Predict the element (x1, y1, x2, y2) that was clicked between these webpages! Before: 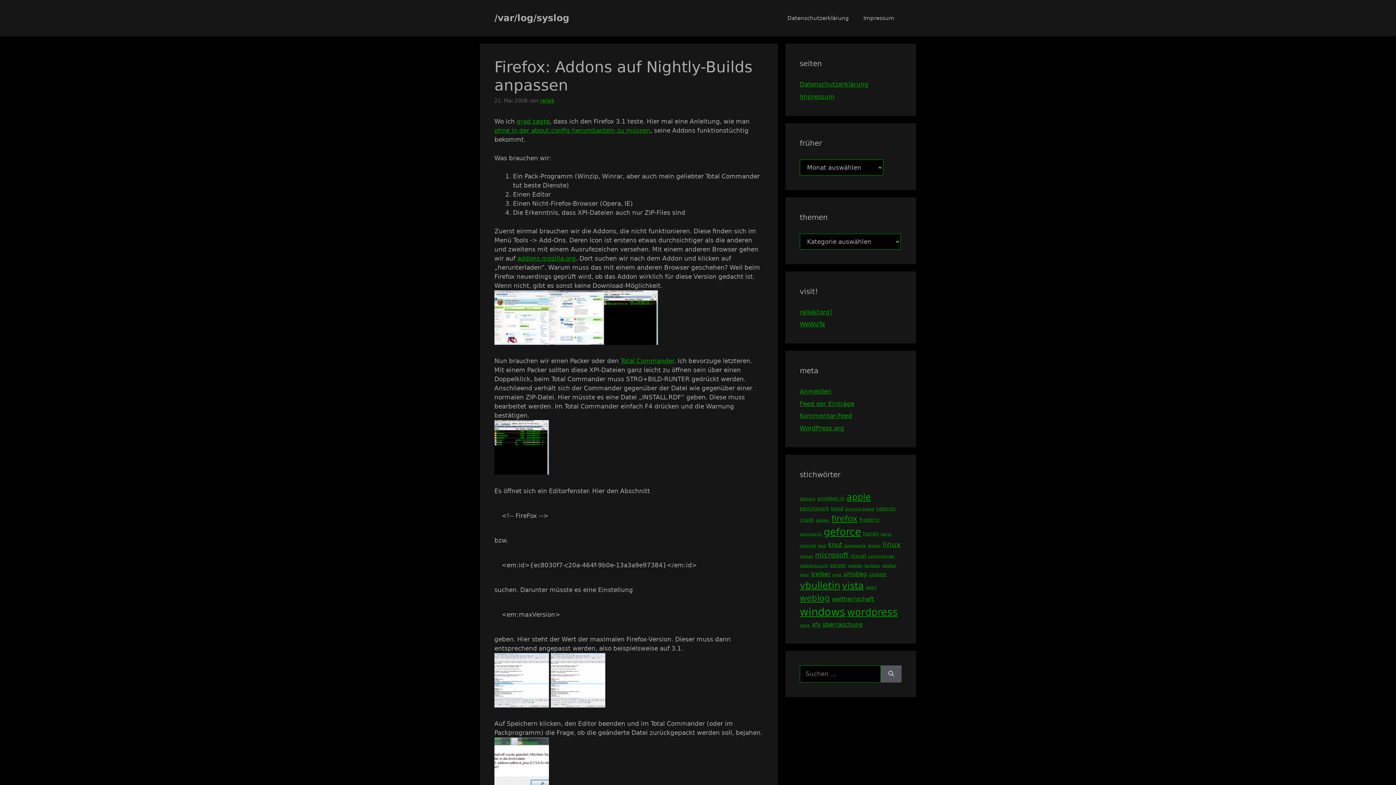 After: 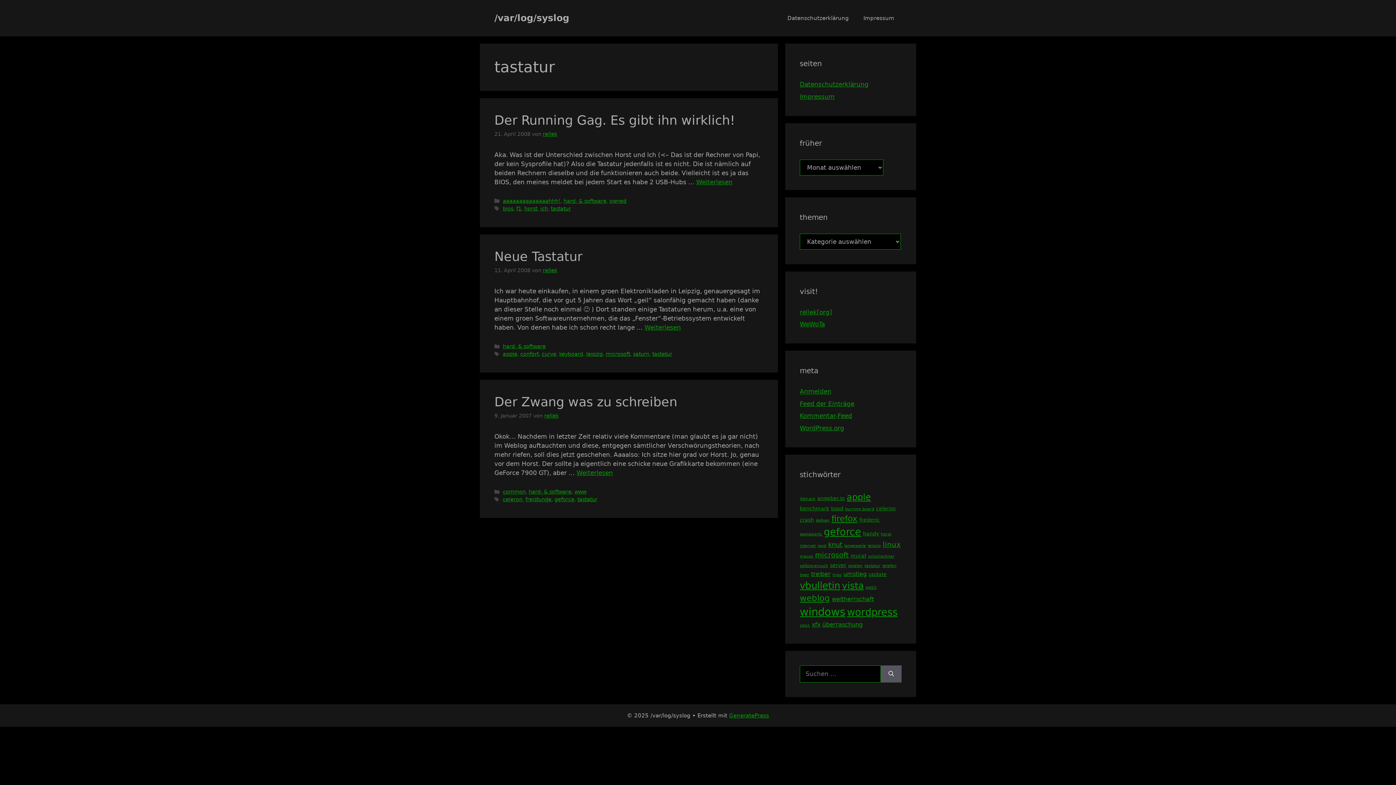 Action: bbox: (864, 563, 880, 568) label: tastatur (3 Einträge)